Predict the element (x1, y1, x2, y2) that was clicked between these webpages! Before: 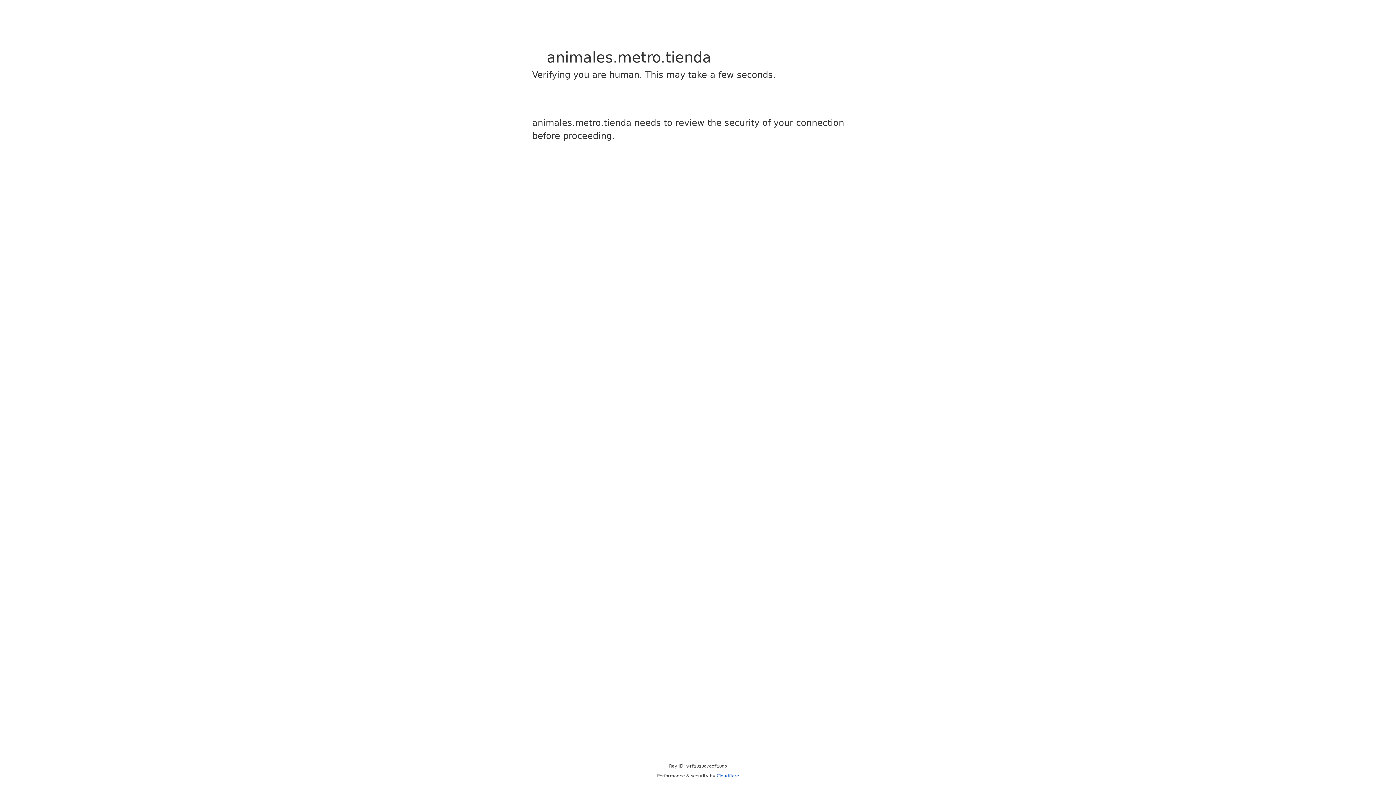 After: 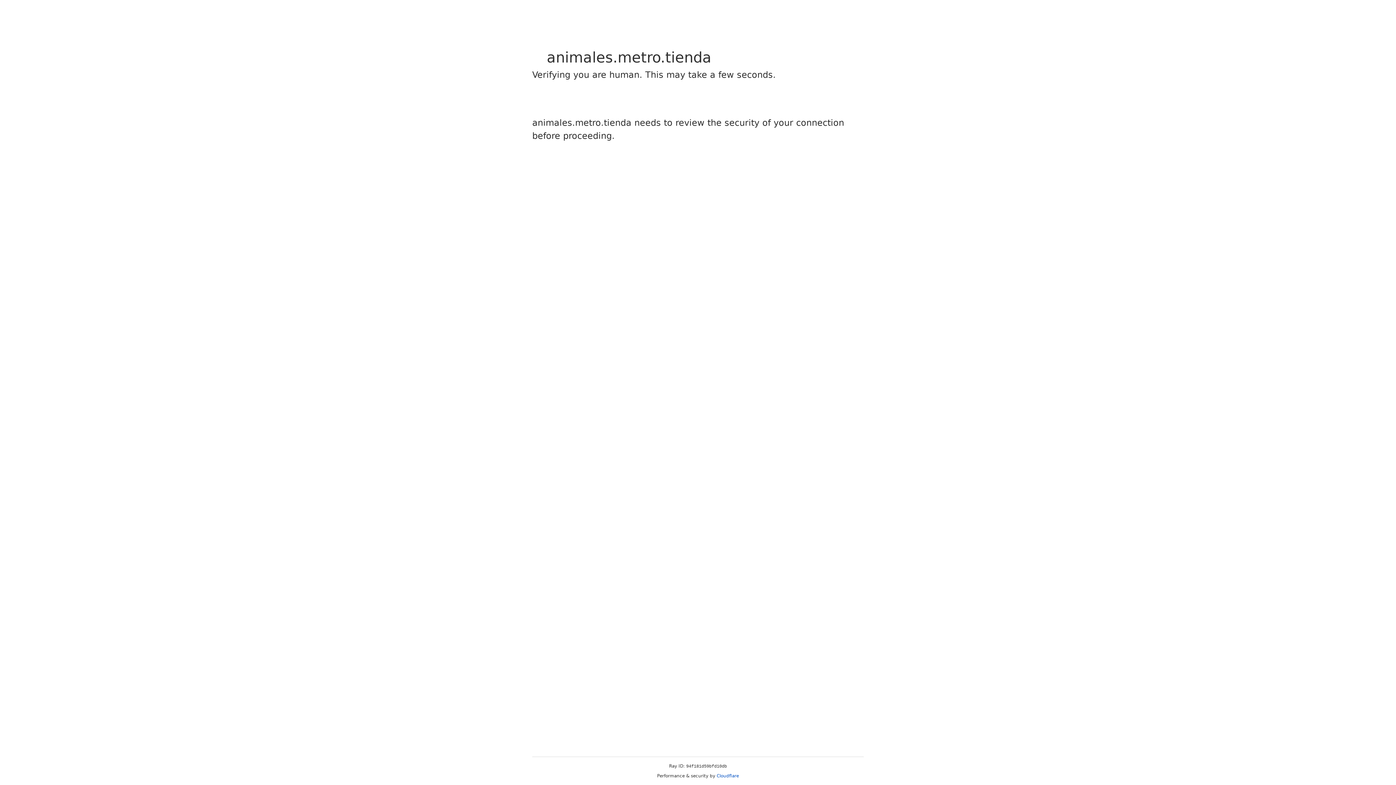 Action: label: Cloudflare bbox: (716, 773, 739, 778)